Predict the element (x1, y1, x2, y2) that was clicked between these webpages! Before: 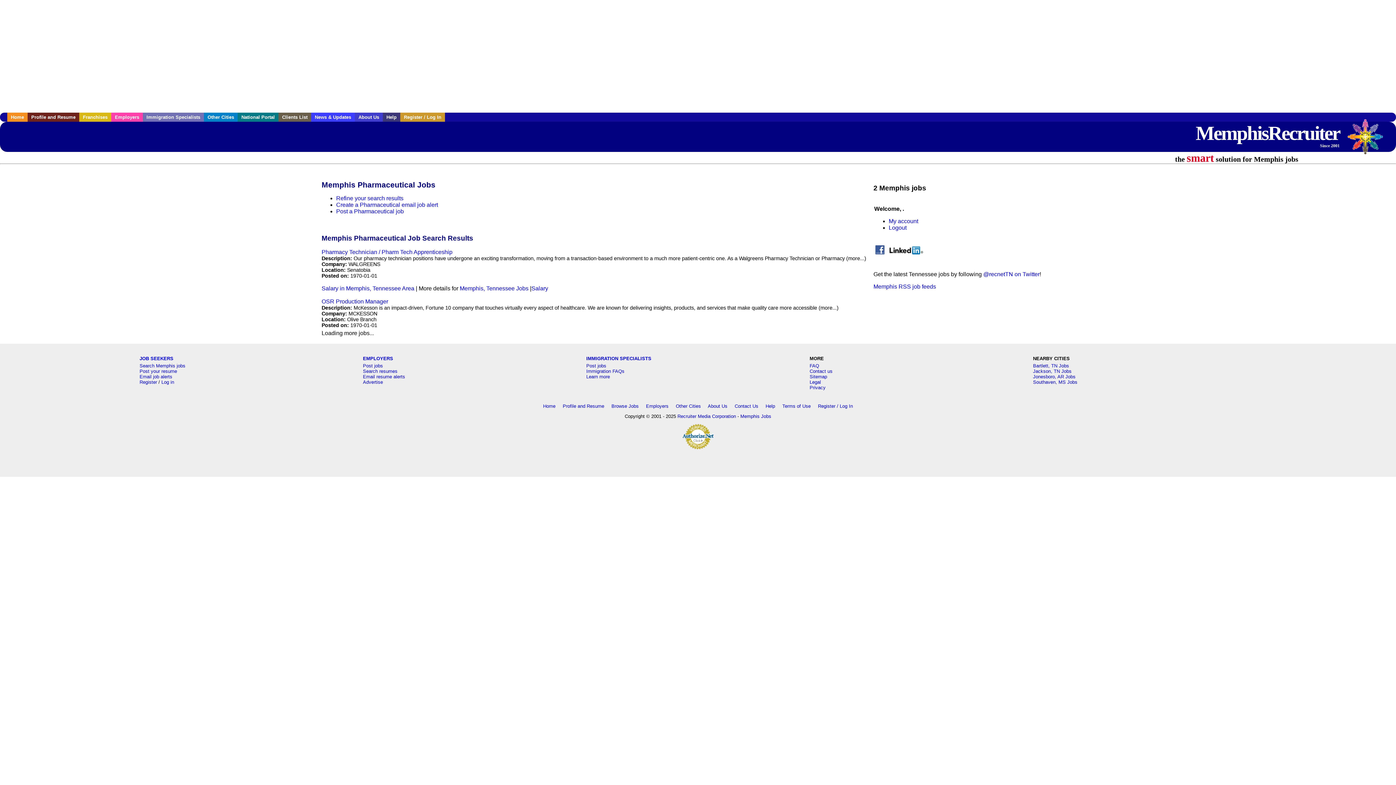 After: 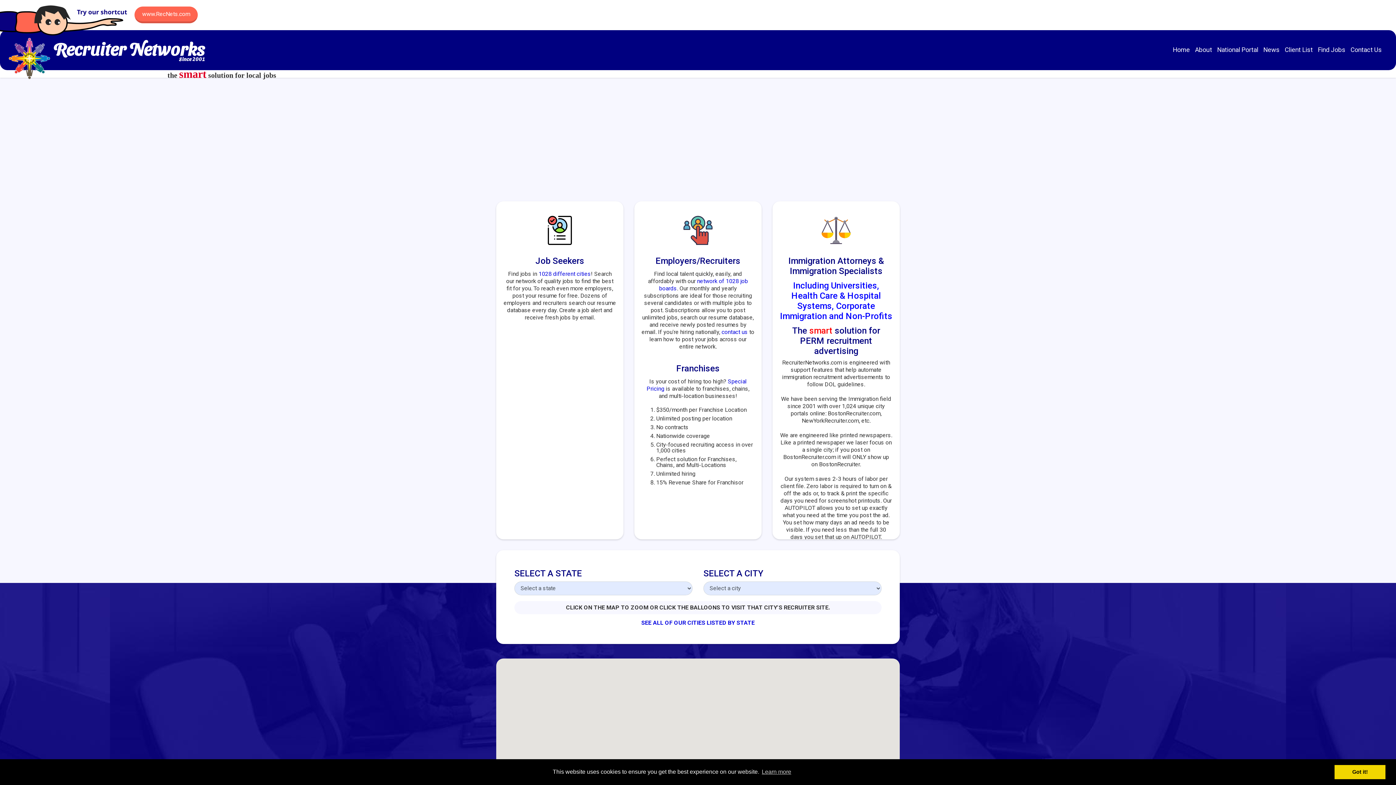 Action: label: Other Cities bbox: (204, 112, 237, 121)